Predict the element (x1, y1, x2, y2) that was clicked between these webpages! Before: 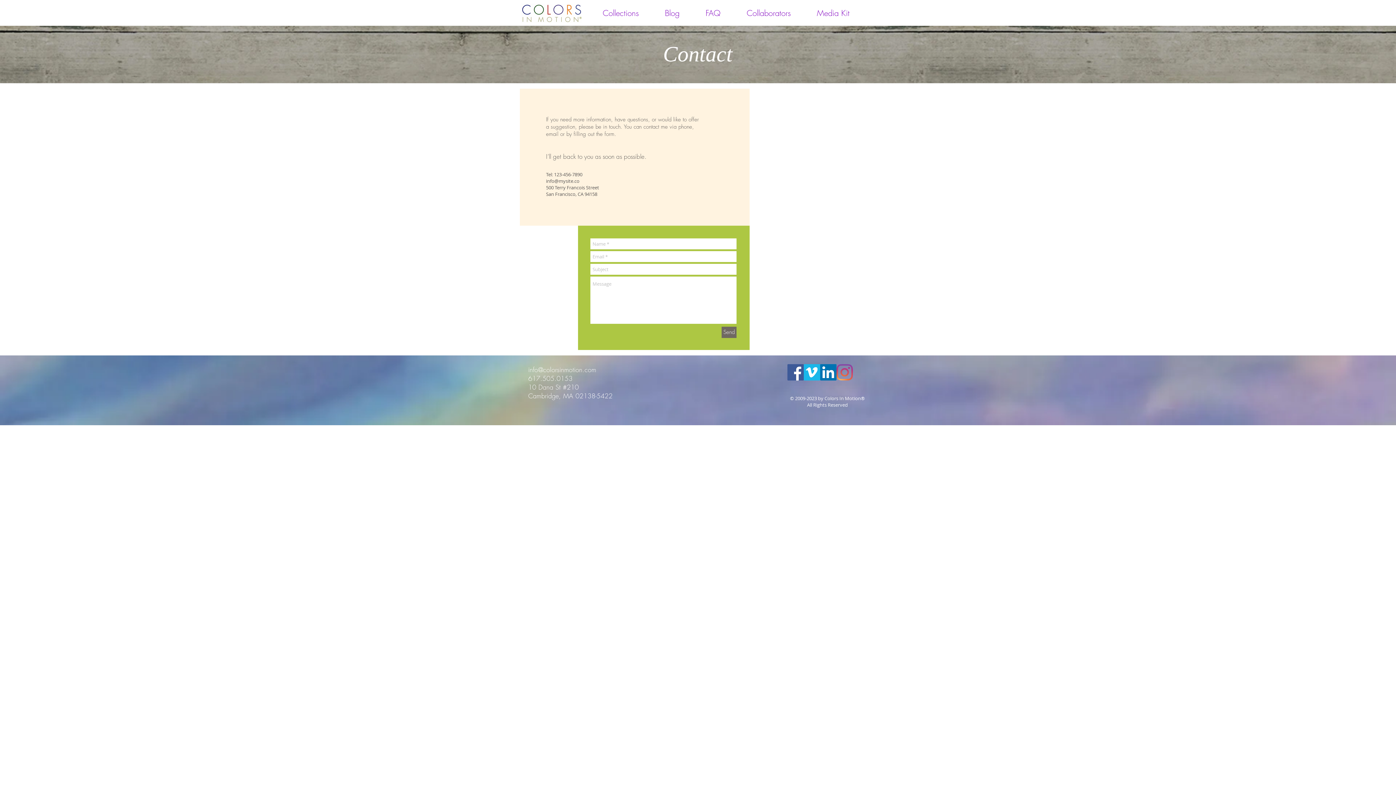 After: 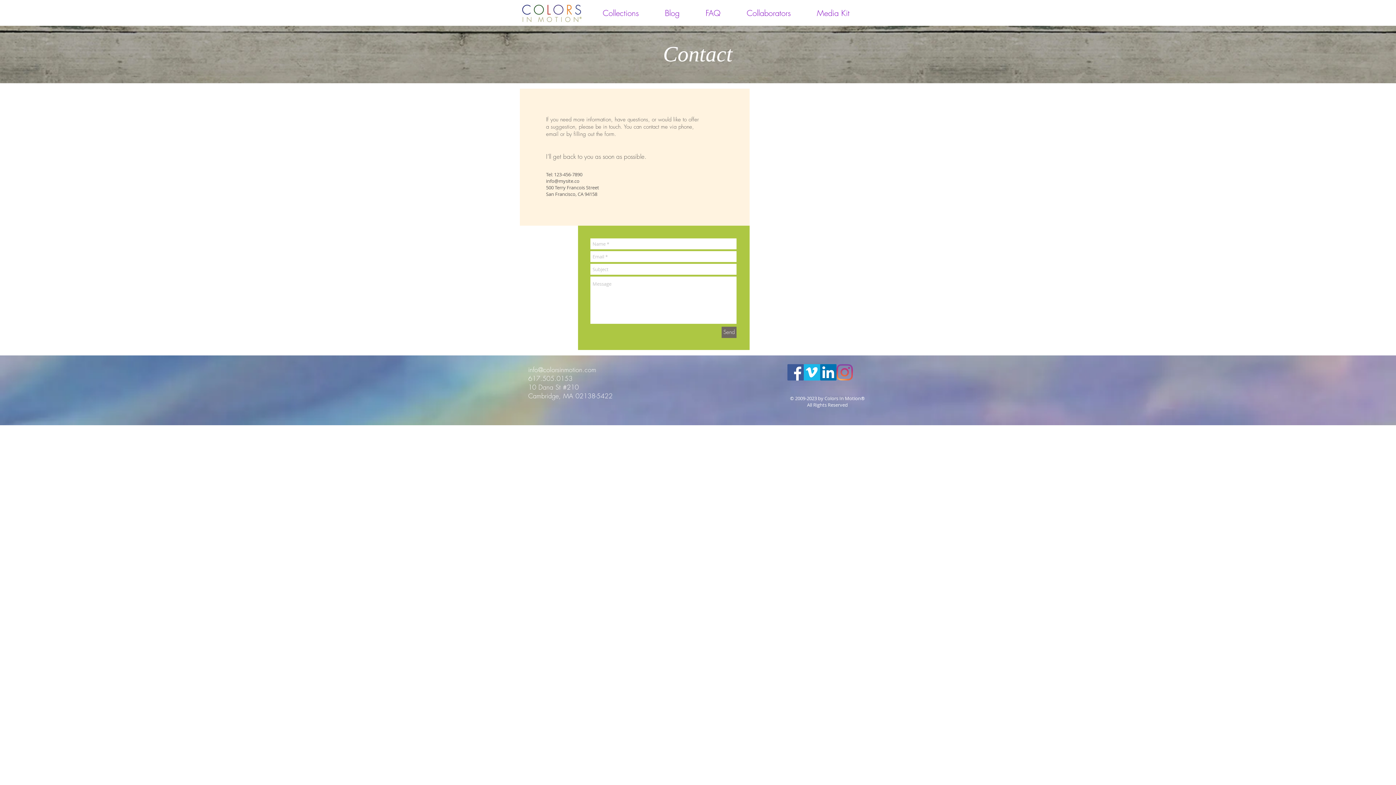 Action: bbox: (721, 326, 736, 338) label: Send